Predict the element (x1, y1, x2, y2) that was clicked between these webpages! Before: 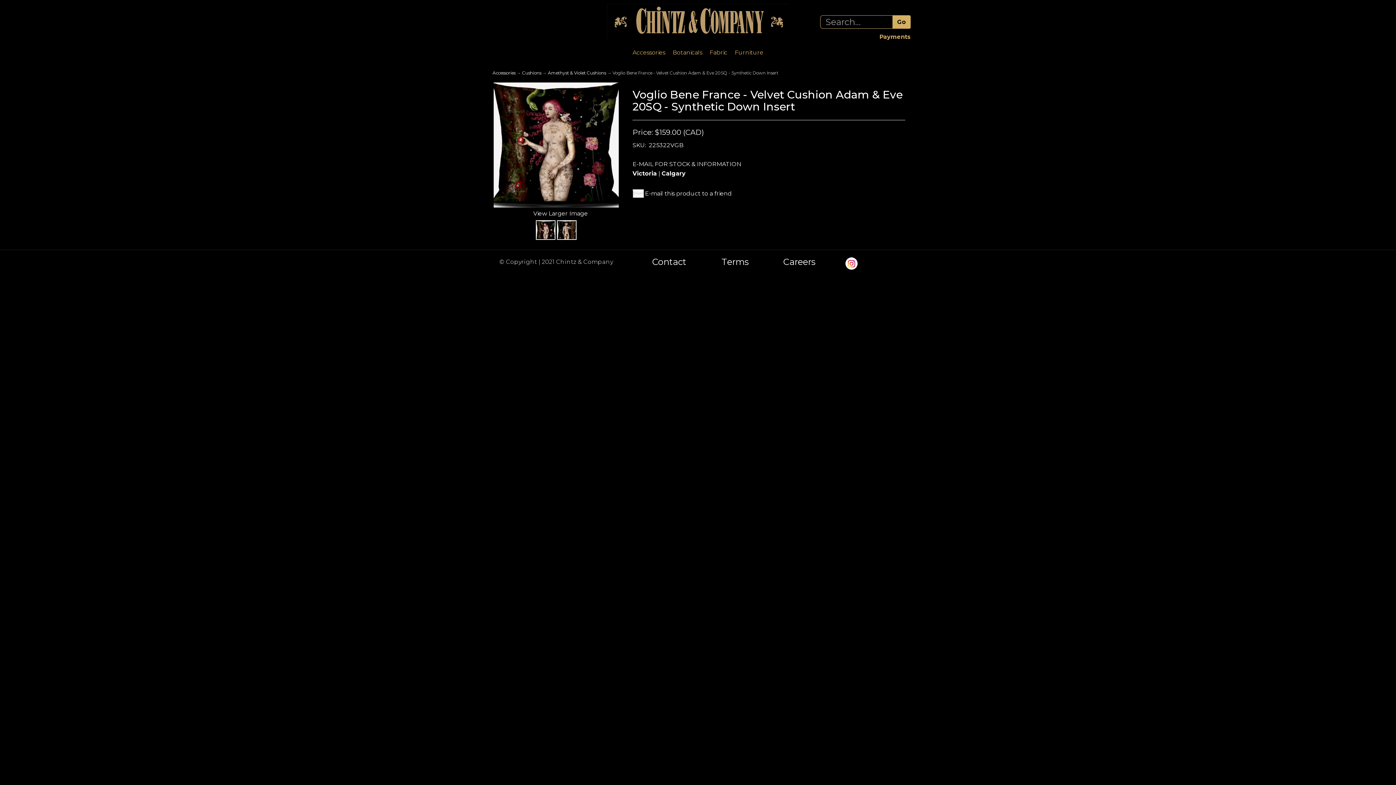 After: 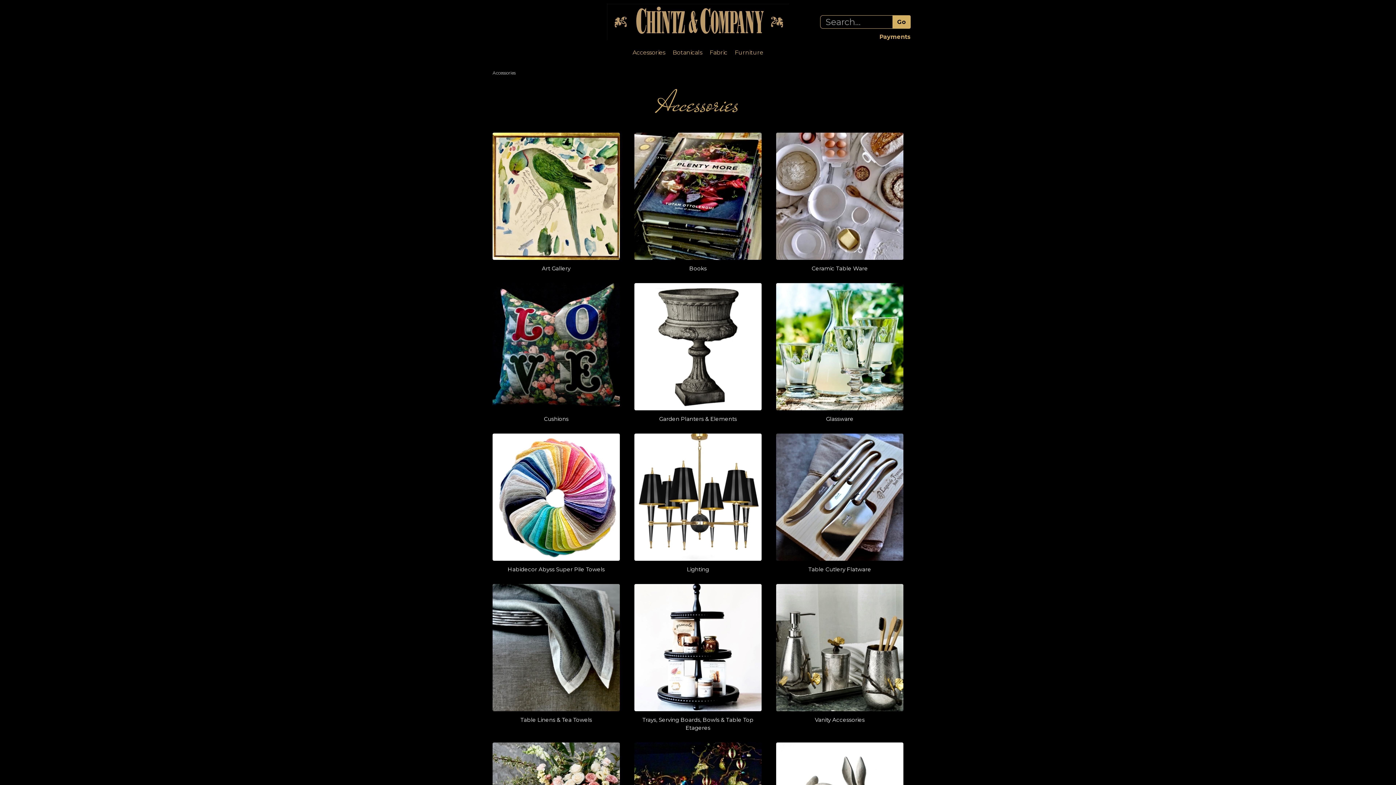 Action: bbox: (492, 70, 515, 75) label: Accessories